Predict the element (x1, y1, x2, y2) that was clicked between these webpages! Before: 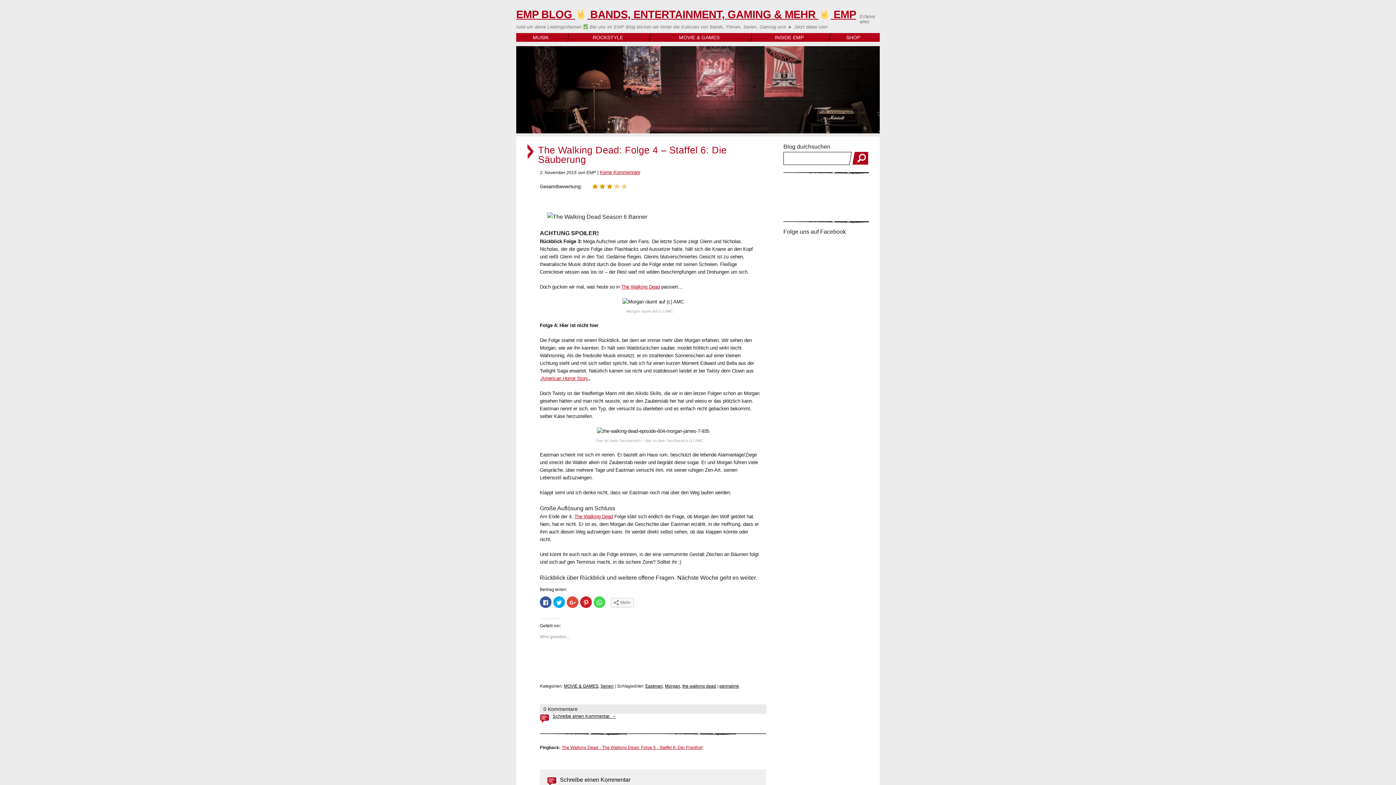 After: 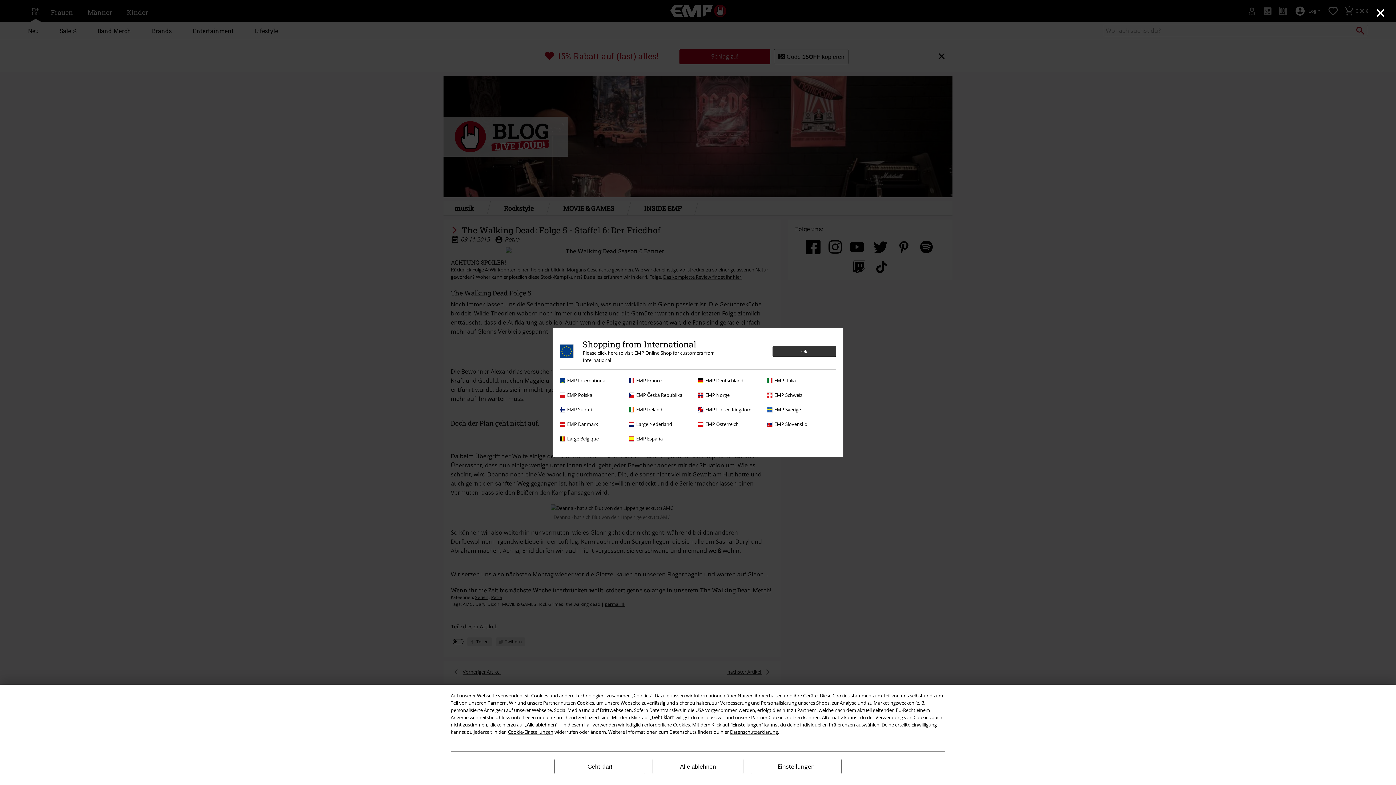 Action: bbox: (561, 745, 702, 750) label: The Walking Dead - The Walking Dead: Folge 5 - Staffel 6: Der Friedhof